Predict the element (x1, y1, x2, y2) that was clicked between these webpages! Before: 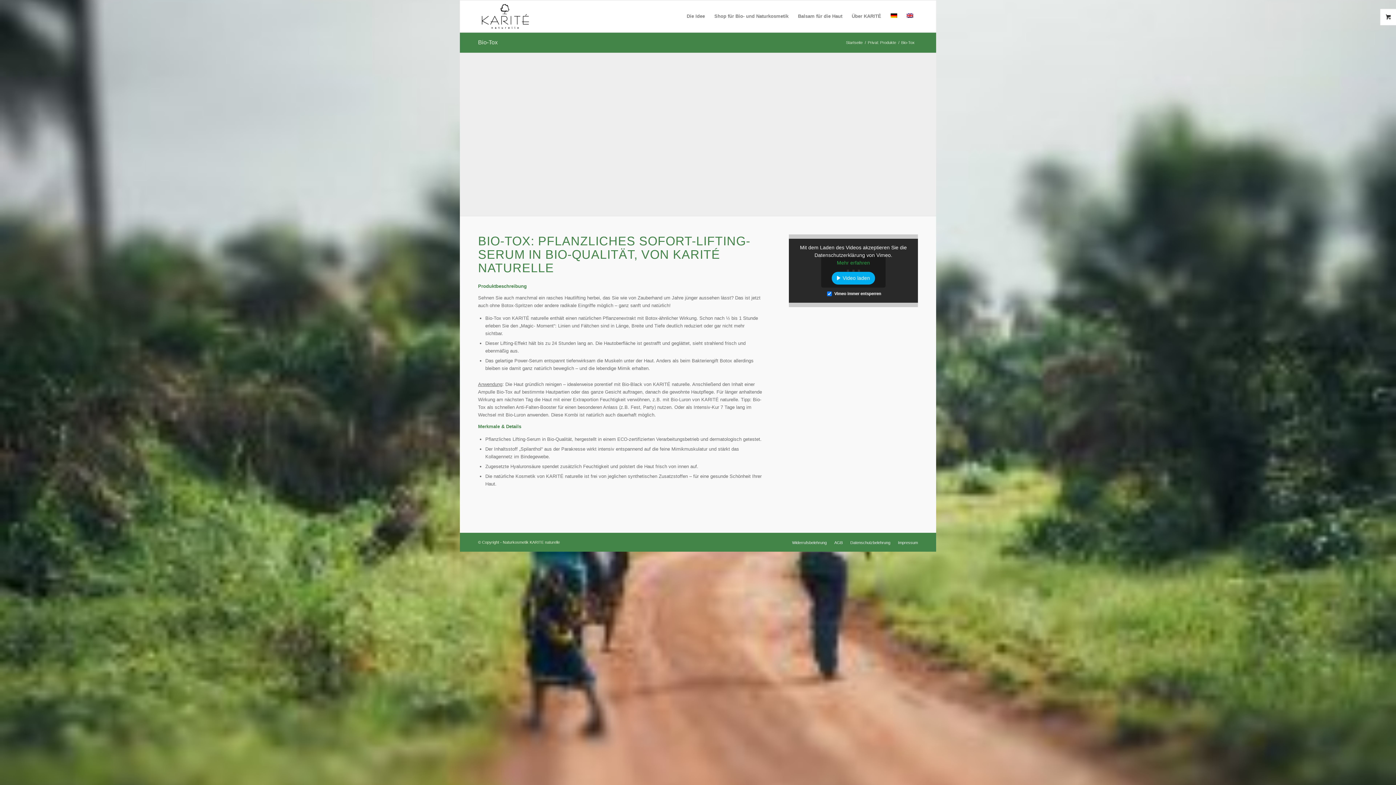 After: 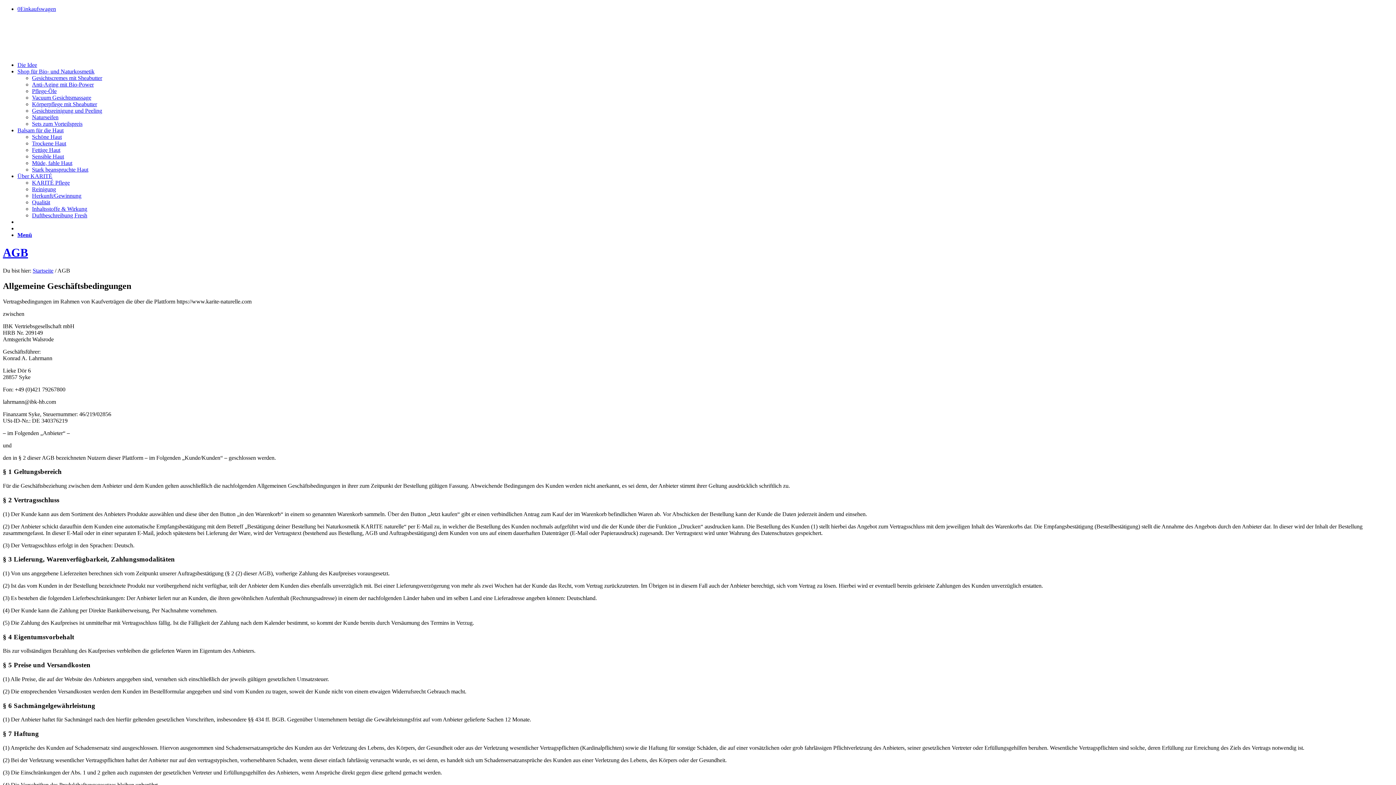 Action: label: AGB bbox: (834, 540, 842, 545)